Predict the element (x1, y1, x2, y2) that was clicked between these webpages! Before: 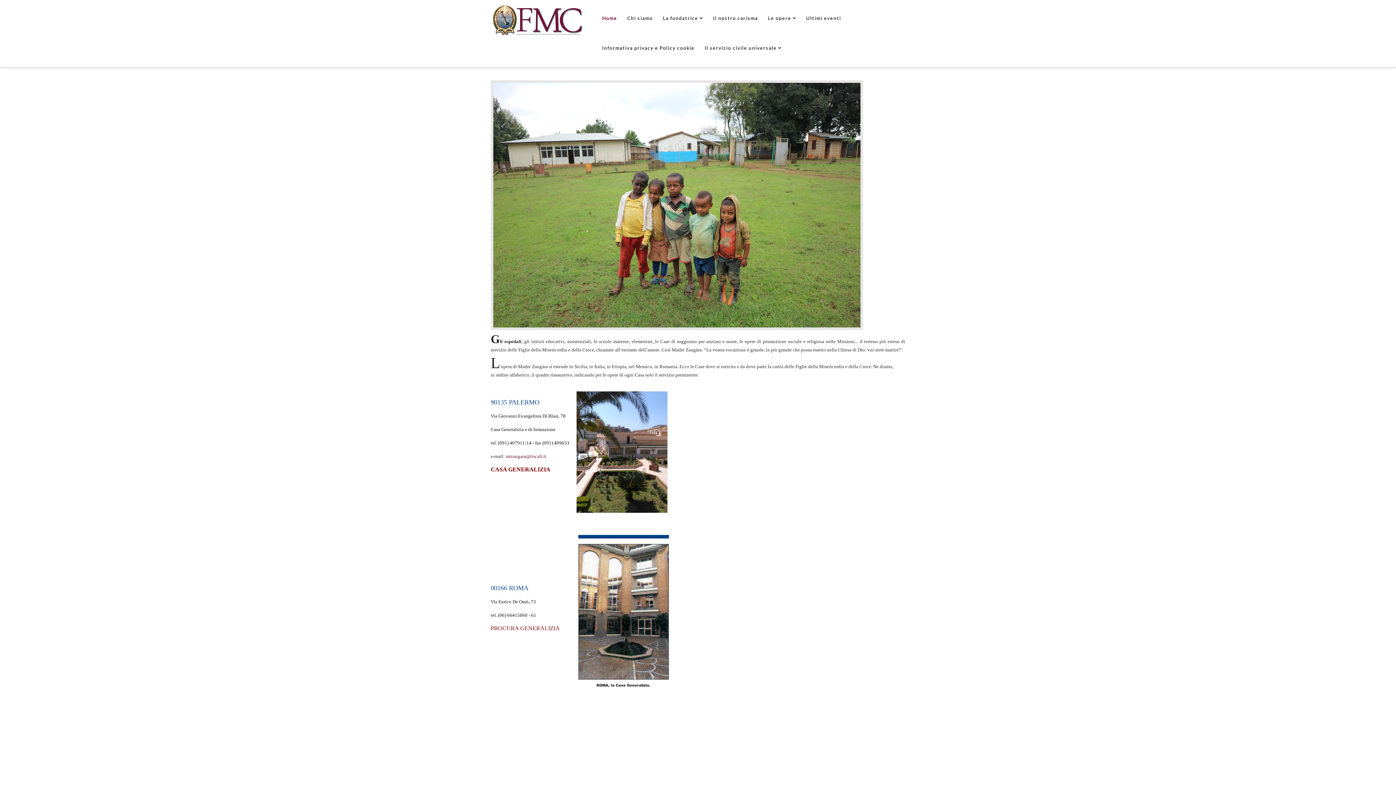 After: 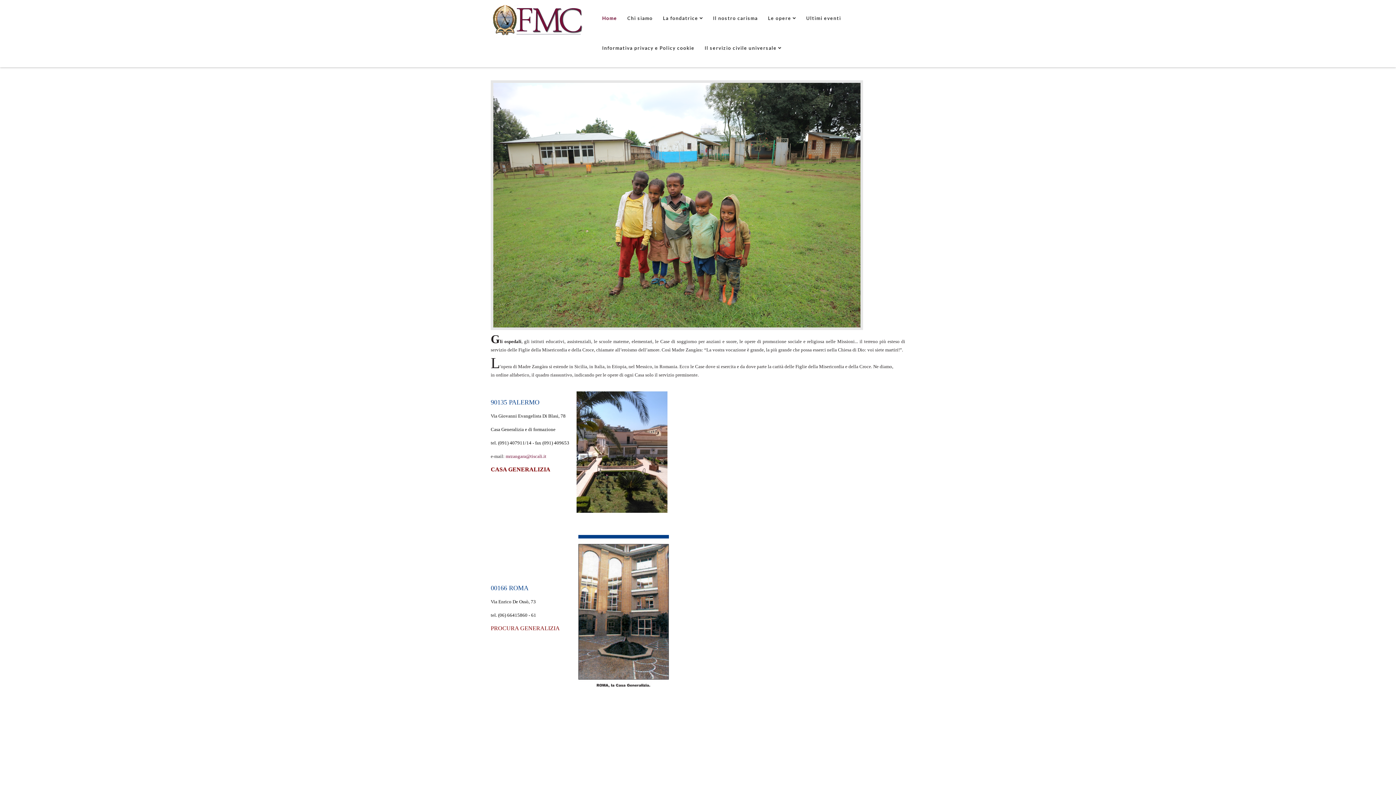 Action: bbox: (818, 763, 897, 770)